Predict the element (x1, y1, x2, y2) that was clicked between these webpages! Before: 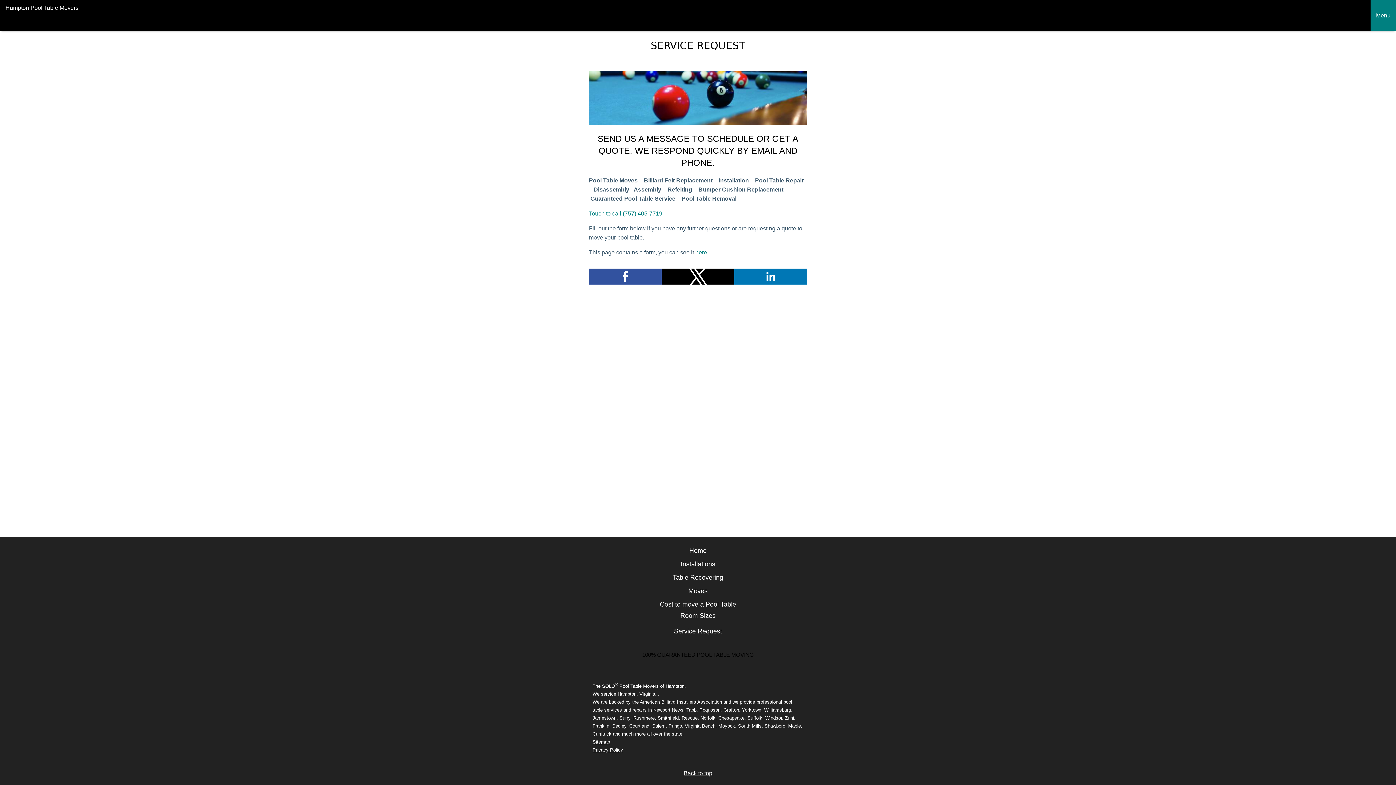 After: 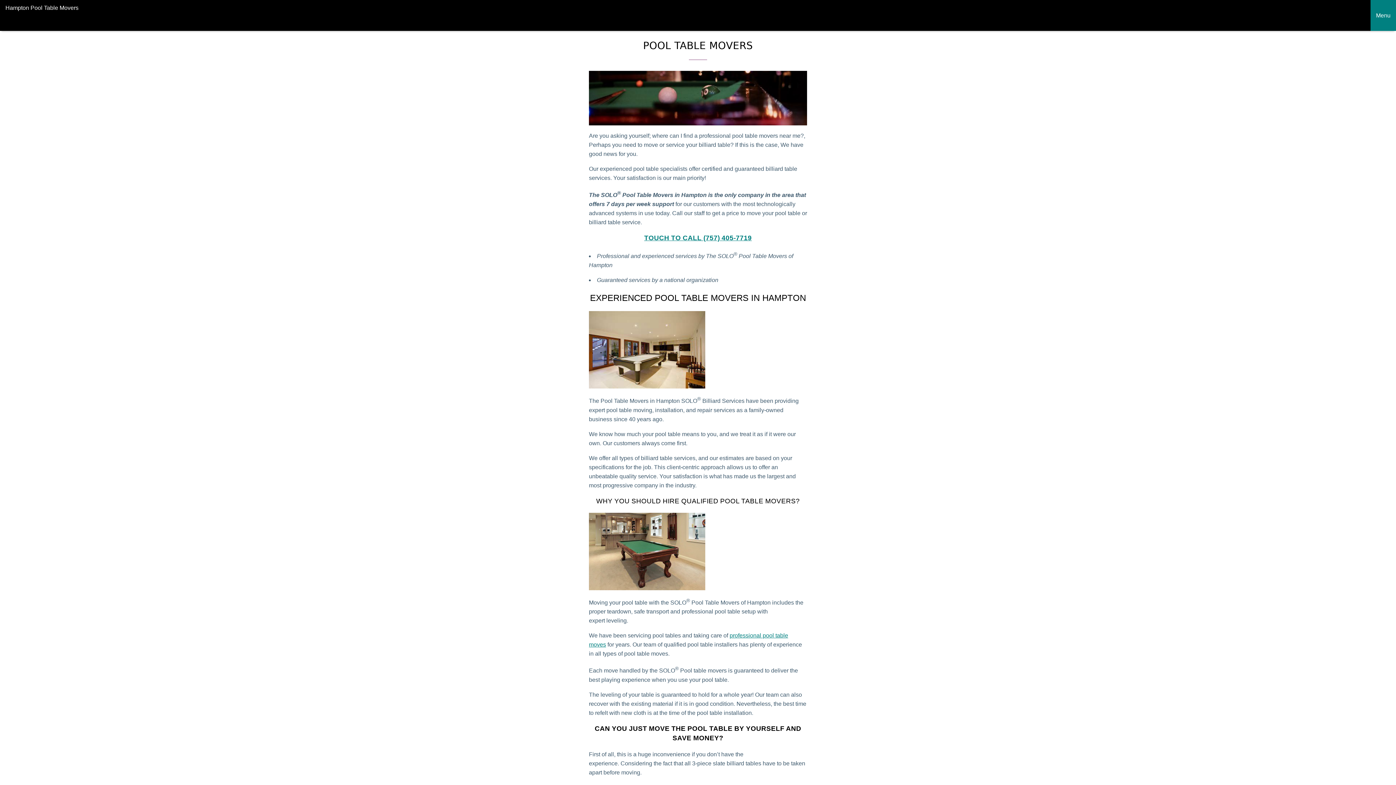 Action: label: Hampton Pool Table Movers bbox: (0, -4, 1370, 20)